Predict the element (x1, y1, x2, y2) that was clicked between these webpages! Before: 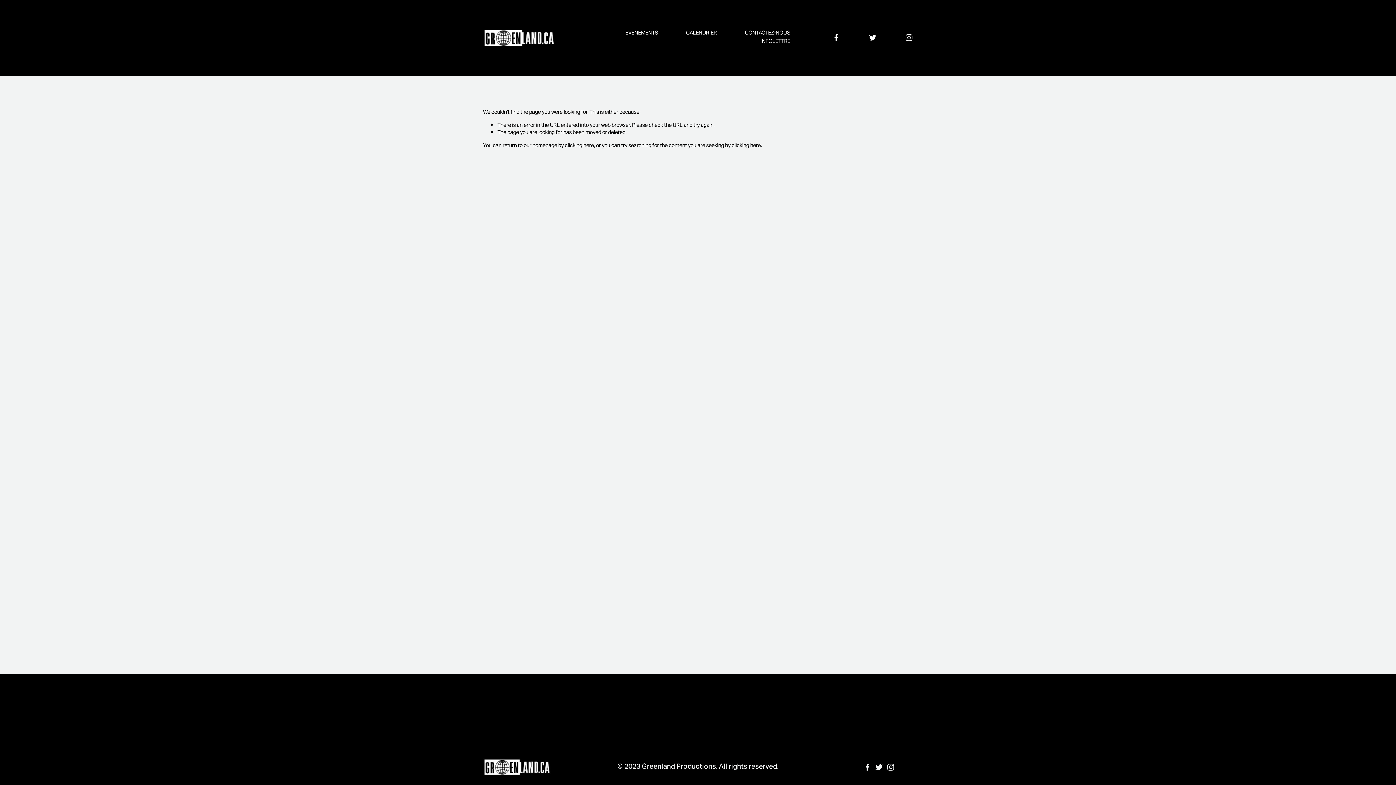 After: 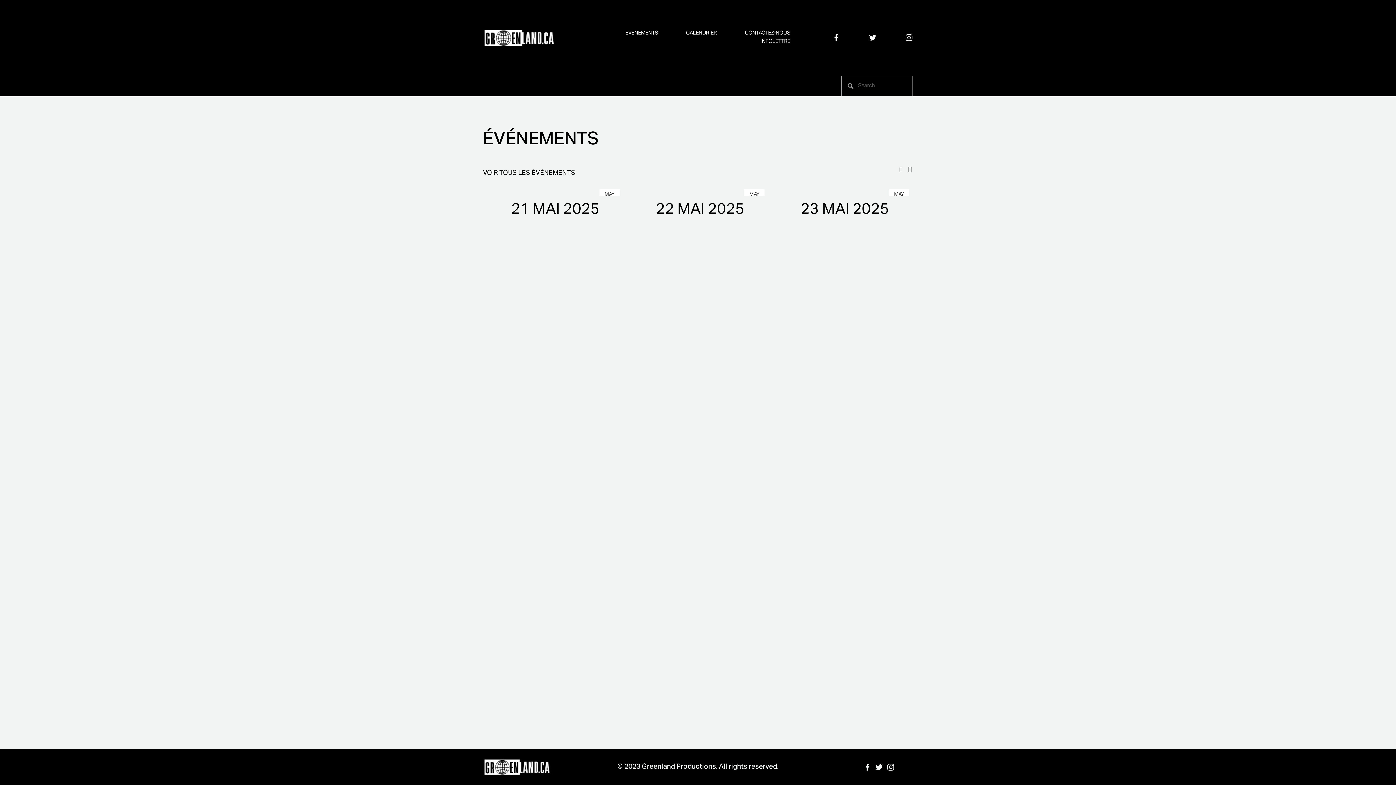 Action: bbox: (483, 27, 555, 47)